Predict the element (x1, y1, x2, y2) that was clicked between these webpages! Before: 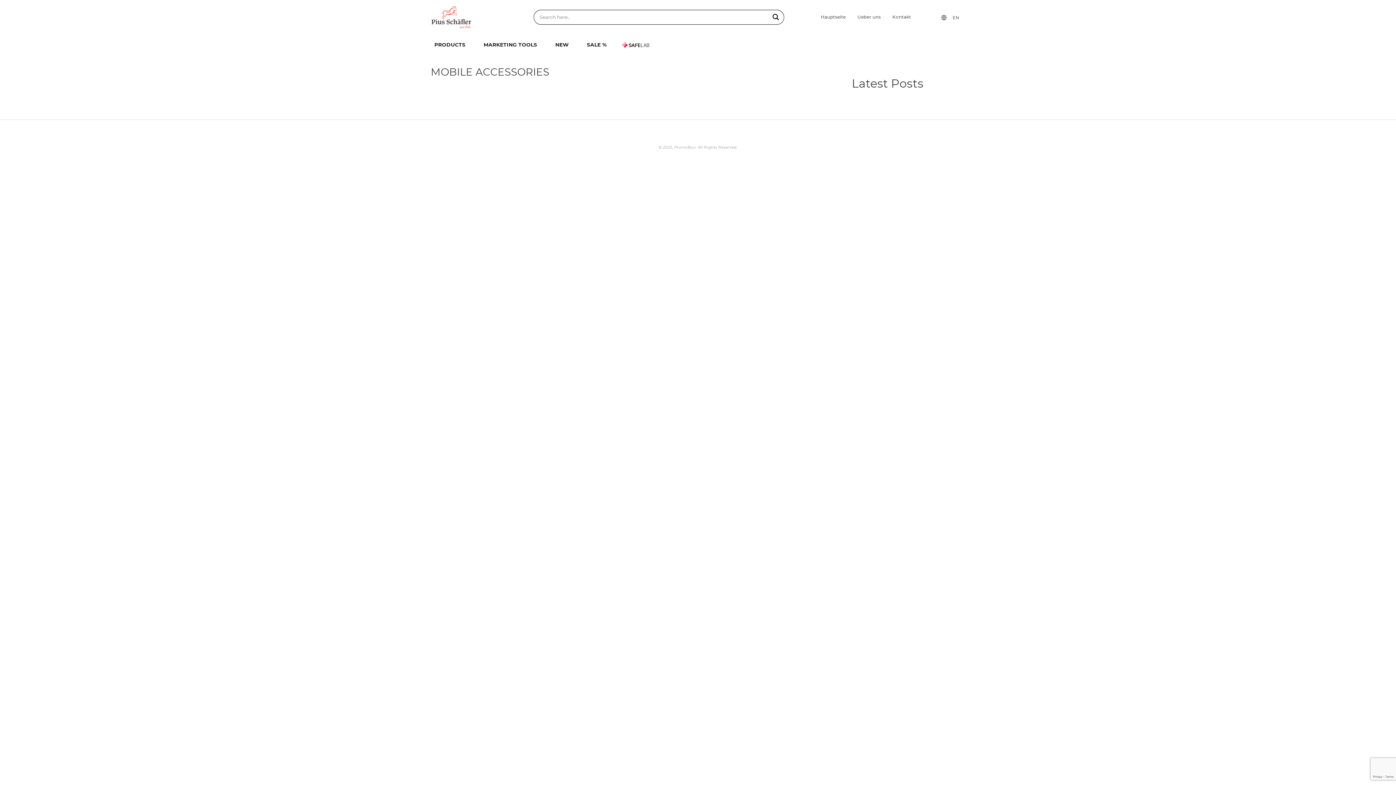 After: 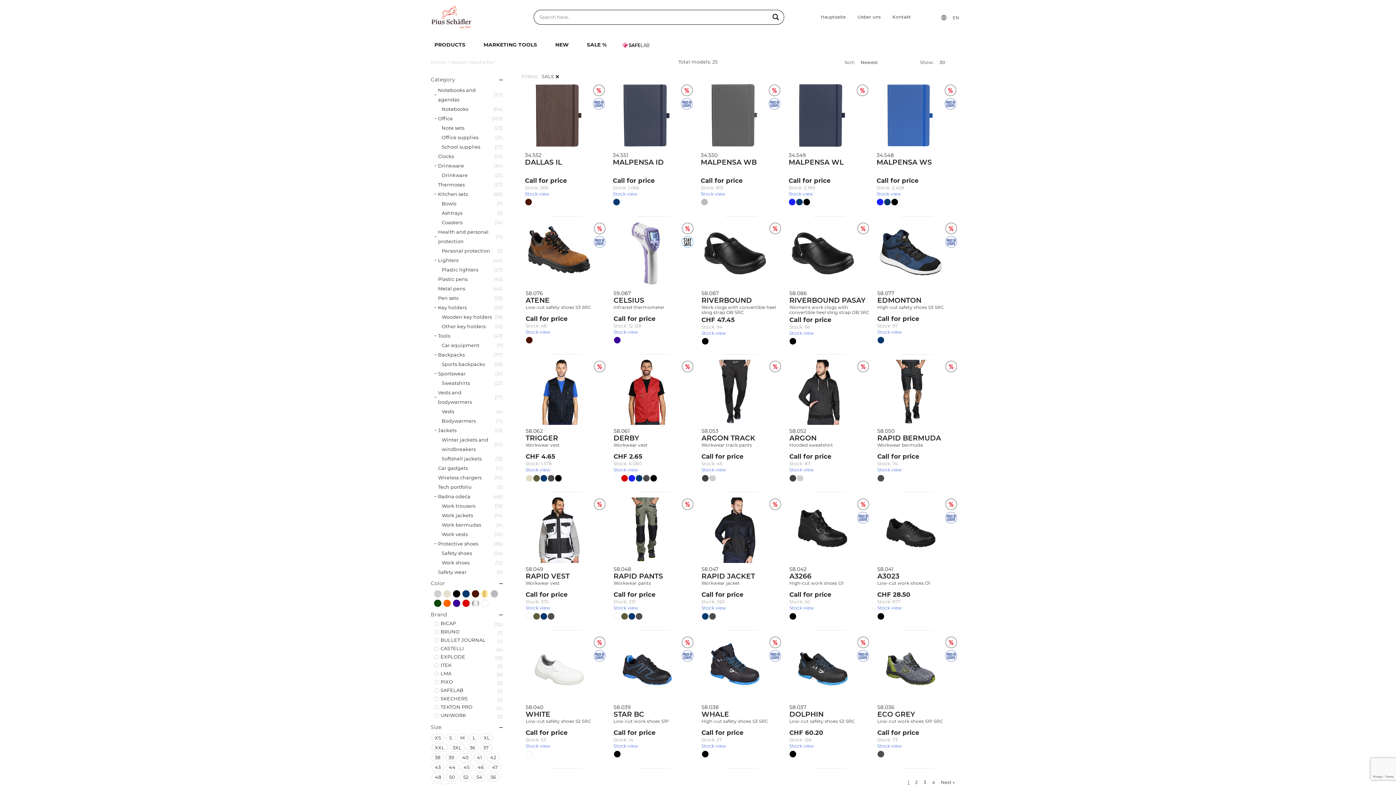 Action: label: SALE % bbox: (581, 40, 612, 49)